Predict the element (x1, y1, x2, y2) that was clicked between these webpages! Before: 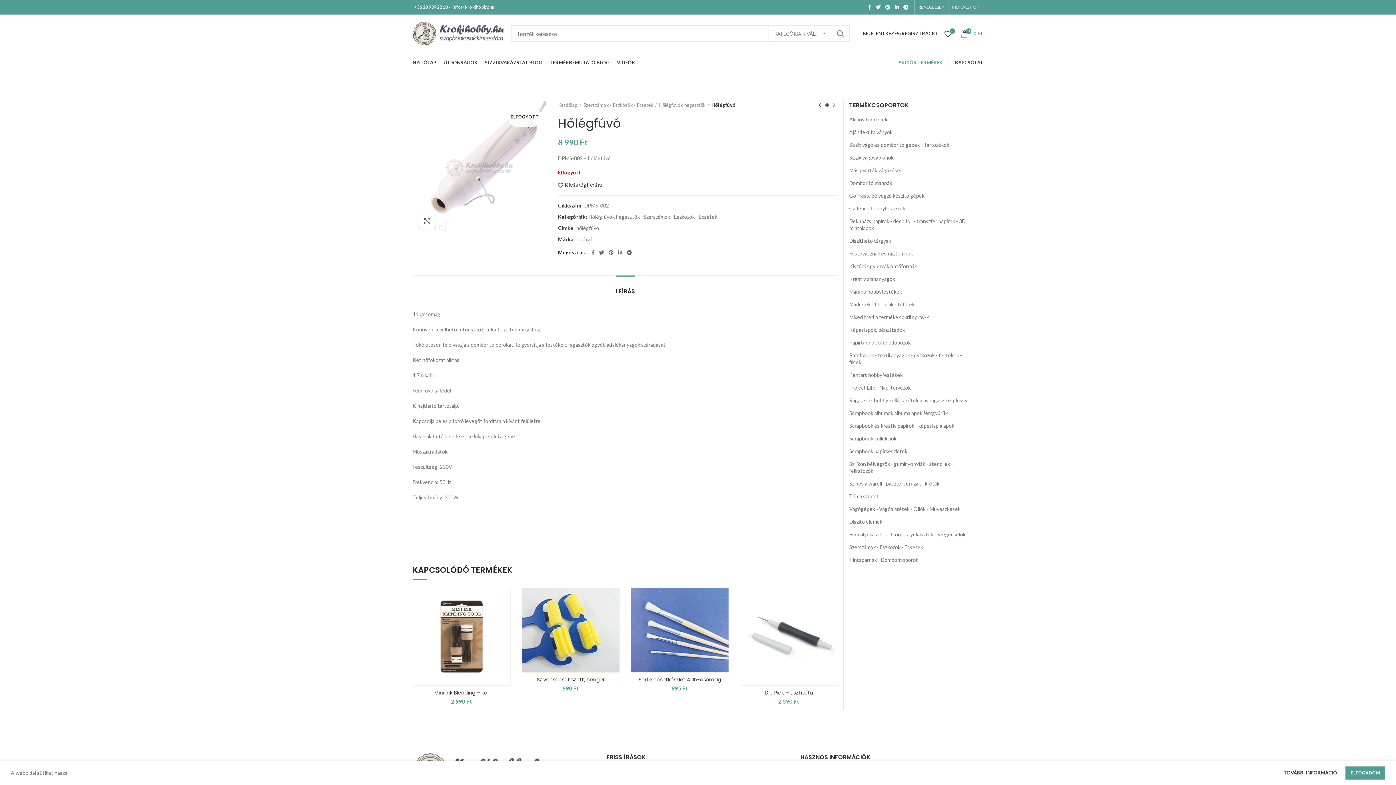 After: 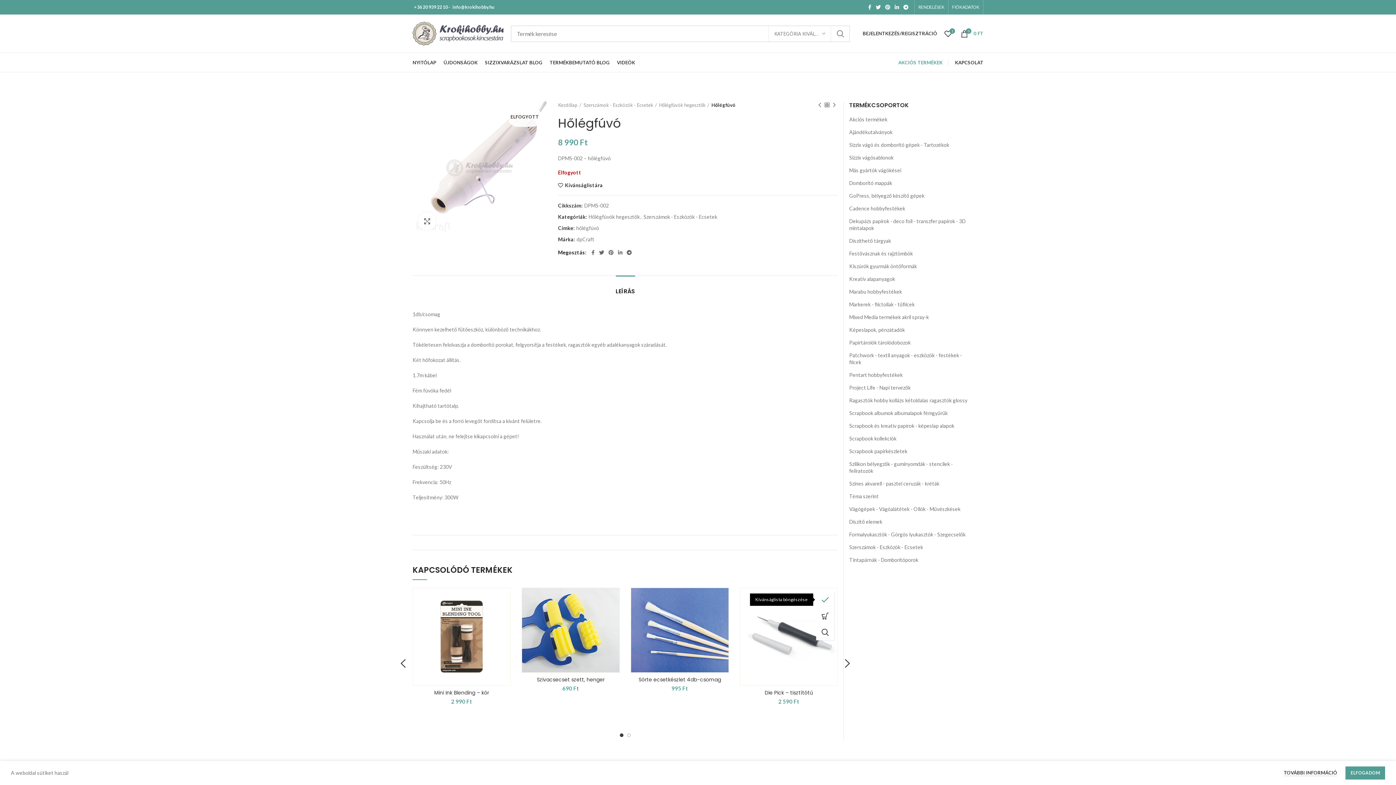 Action: bbox: (823, 591, 841, 608) label: Kívánságlistára